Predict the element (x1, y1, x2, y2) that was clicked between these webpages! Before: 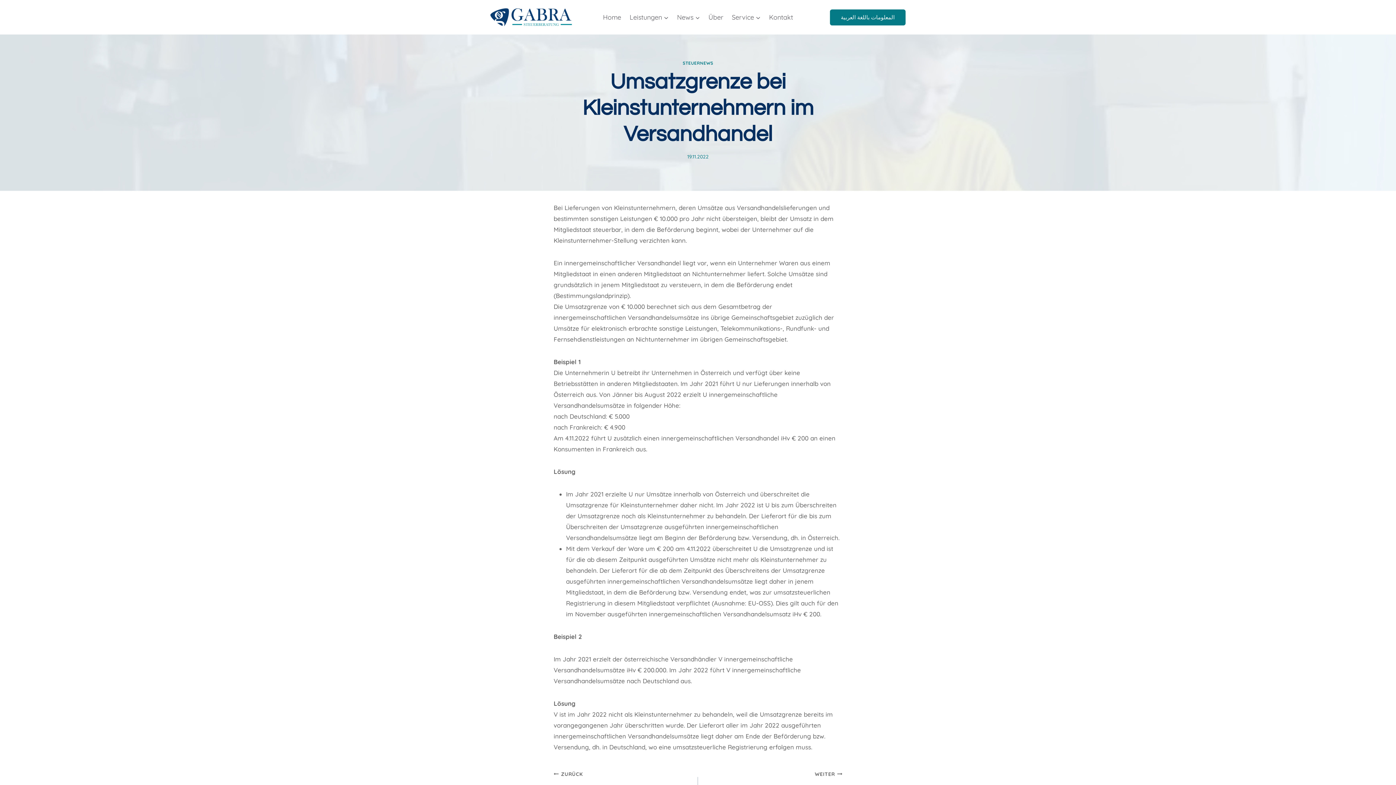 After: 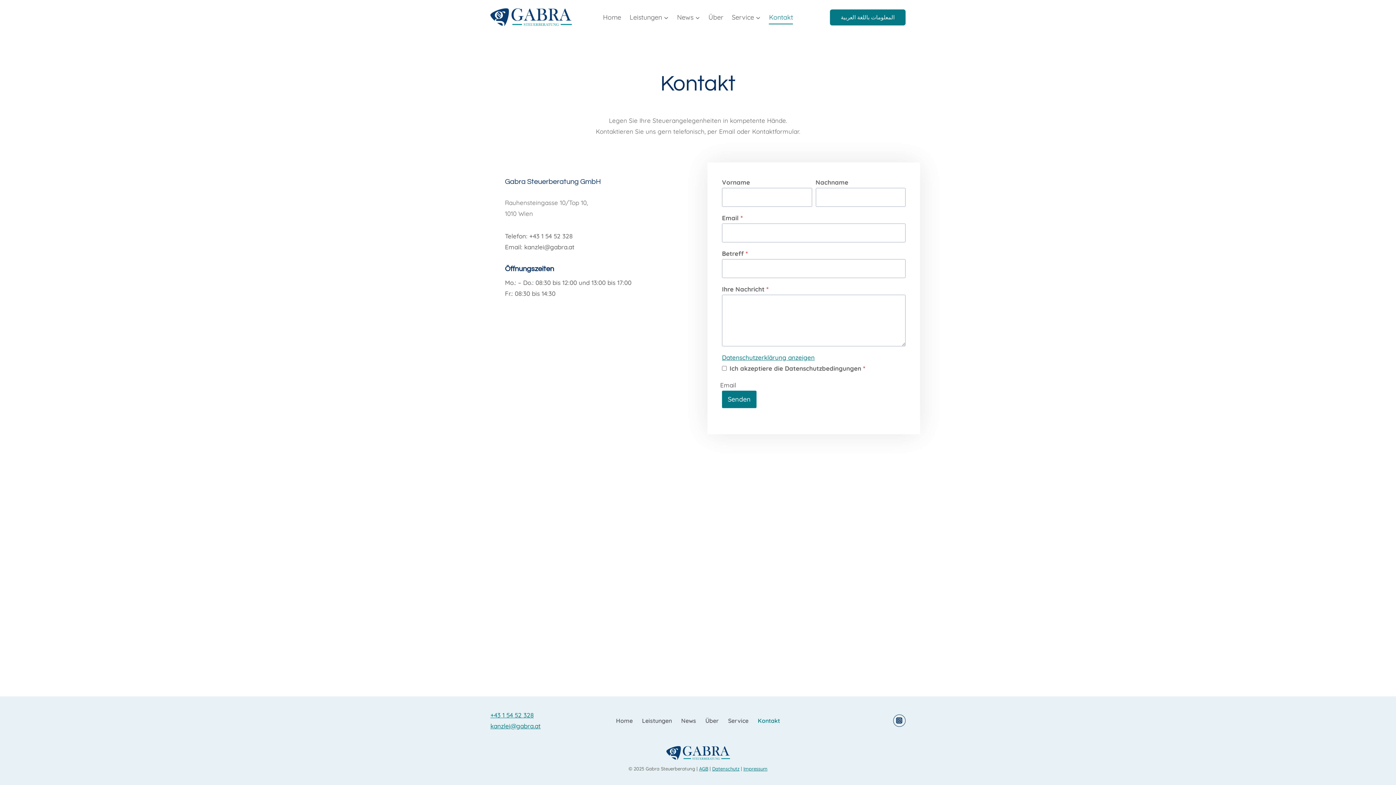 Action: label: Kontakt bbox: (765, 10, 797, 24)